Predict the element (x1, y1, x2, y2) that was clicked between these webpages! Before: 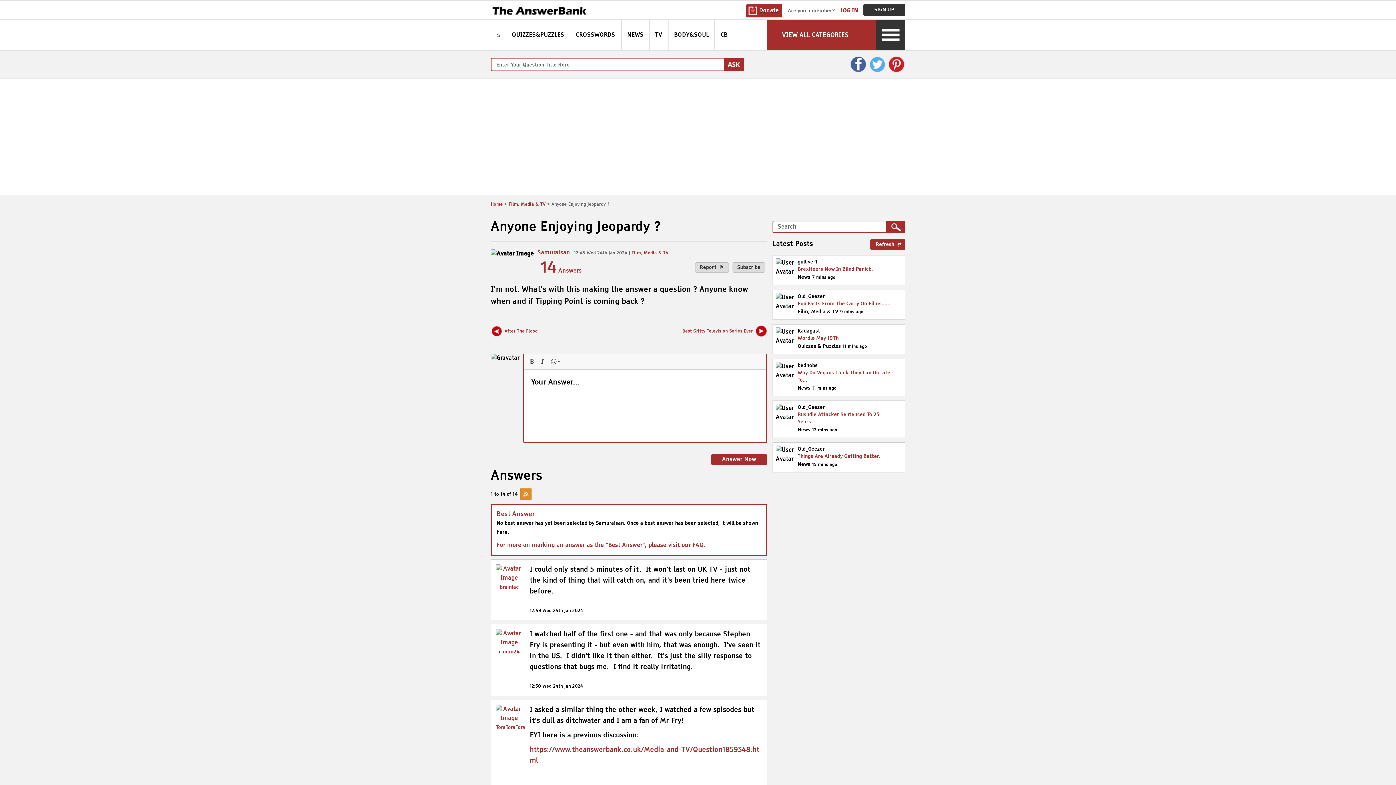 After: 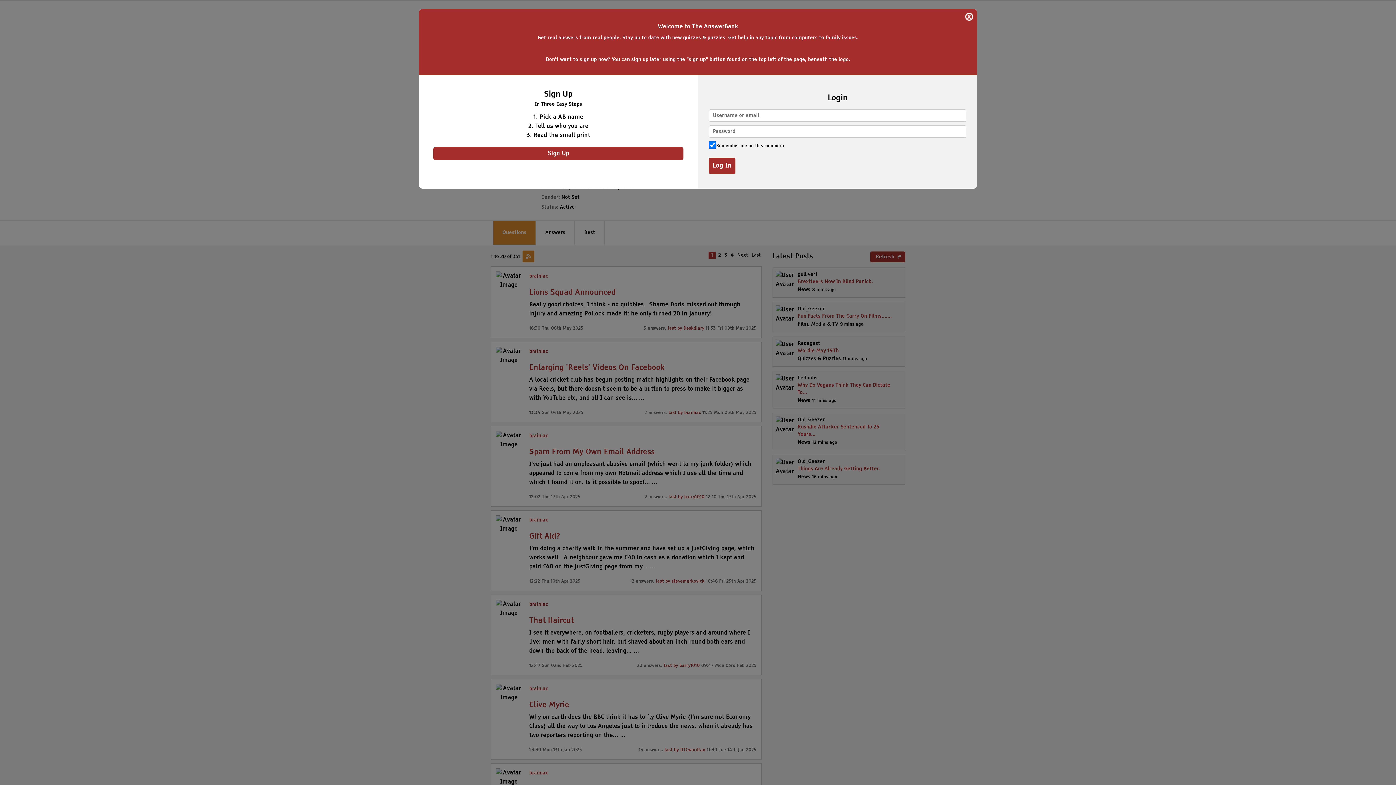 Action: bbox: (496, 570, 522, 576)